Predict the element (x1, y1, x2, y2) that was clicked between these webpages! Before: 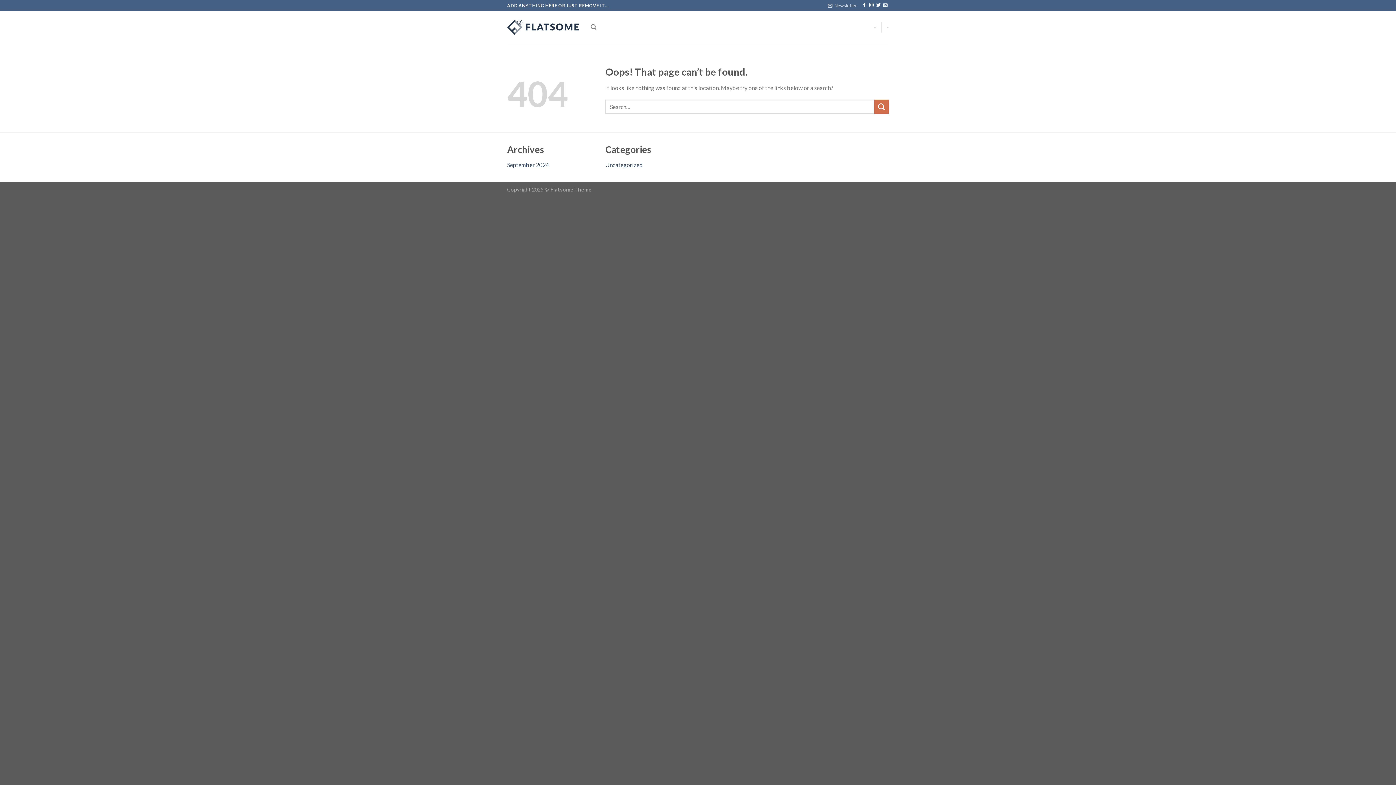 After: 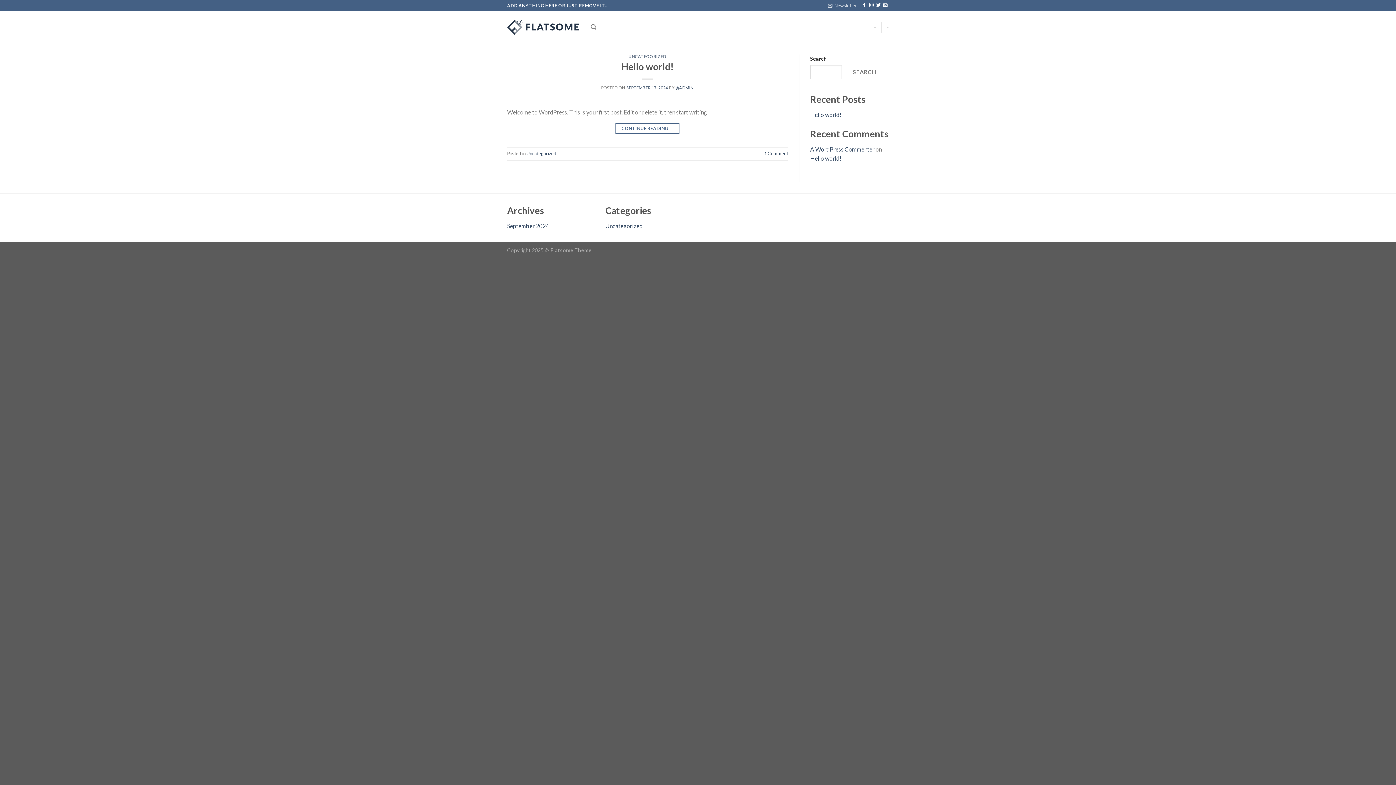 Action: bbox: (507, 19, 580, 34)